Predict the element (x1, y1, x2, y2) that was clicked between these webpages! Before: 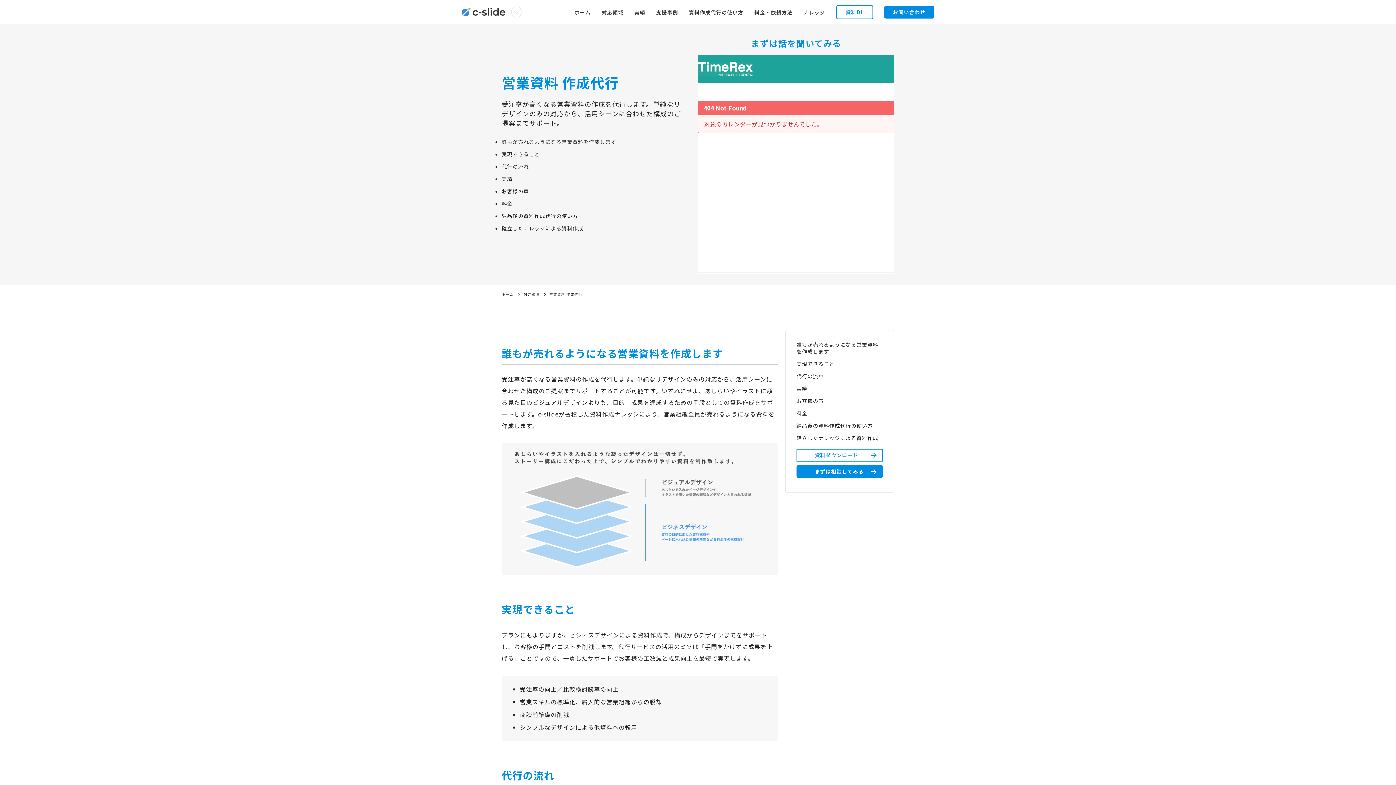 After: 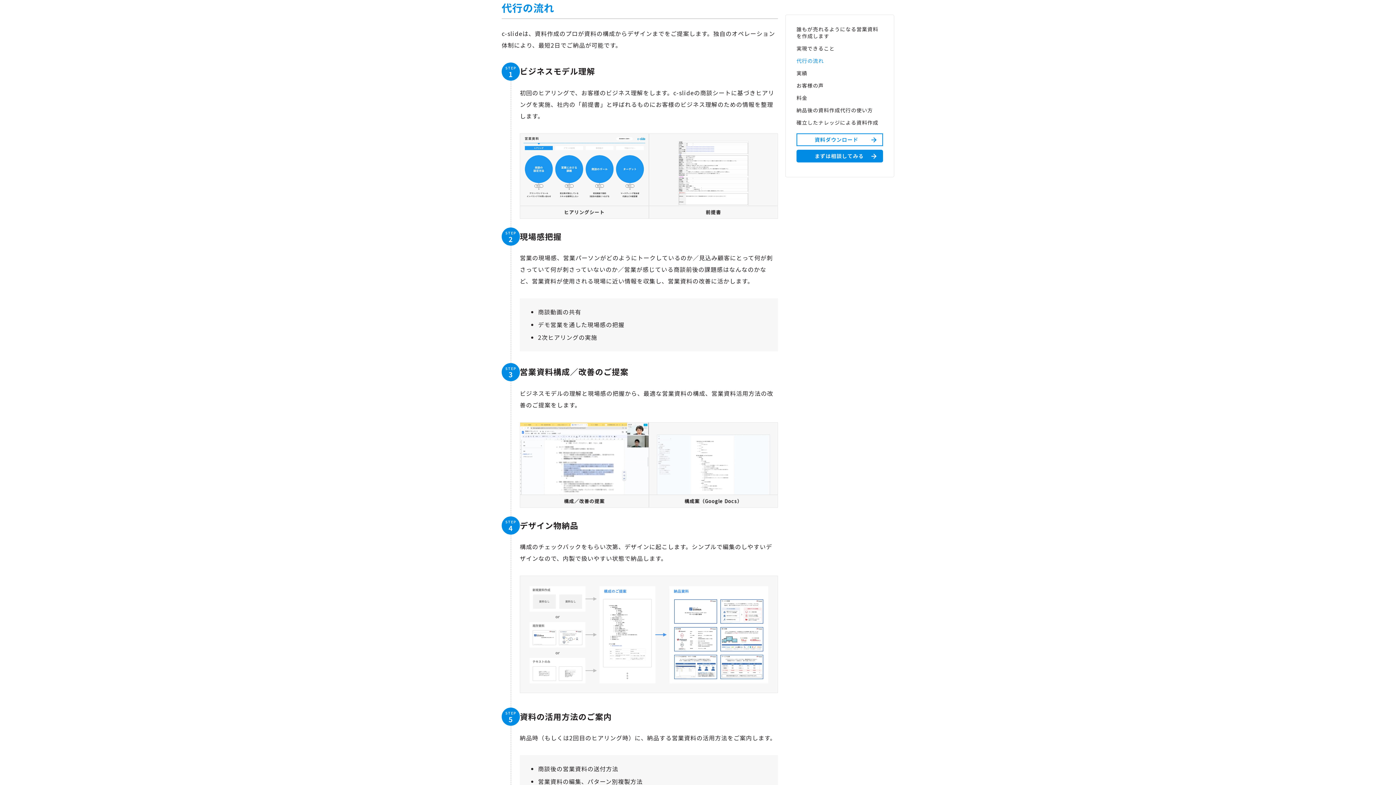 Action: label: 代行の流れ bbox: (501, 163, 616, 170)